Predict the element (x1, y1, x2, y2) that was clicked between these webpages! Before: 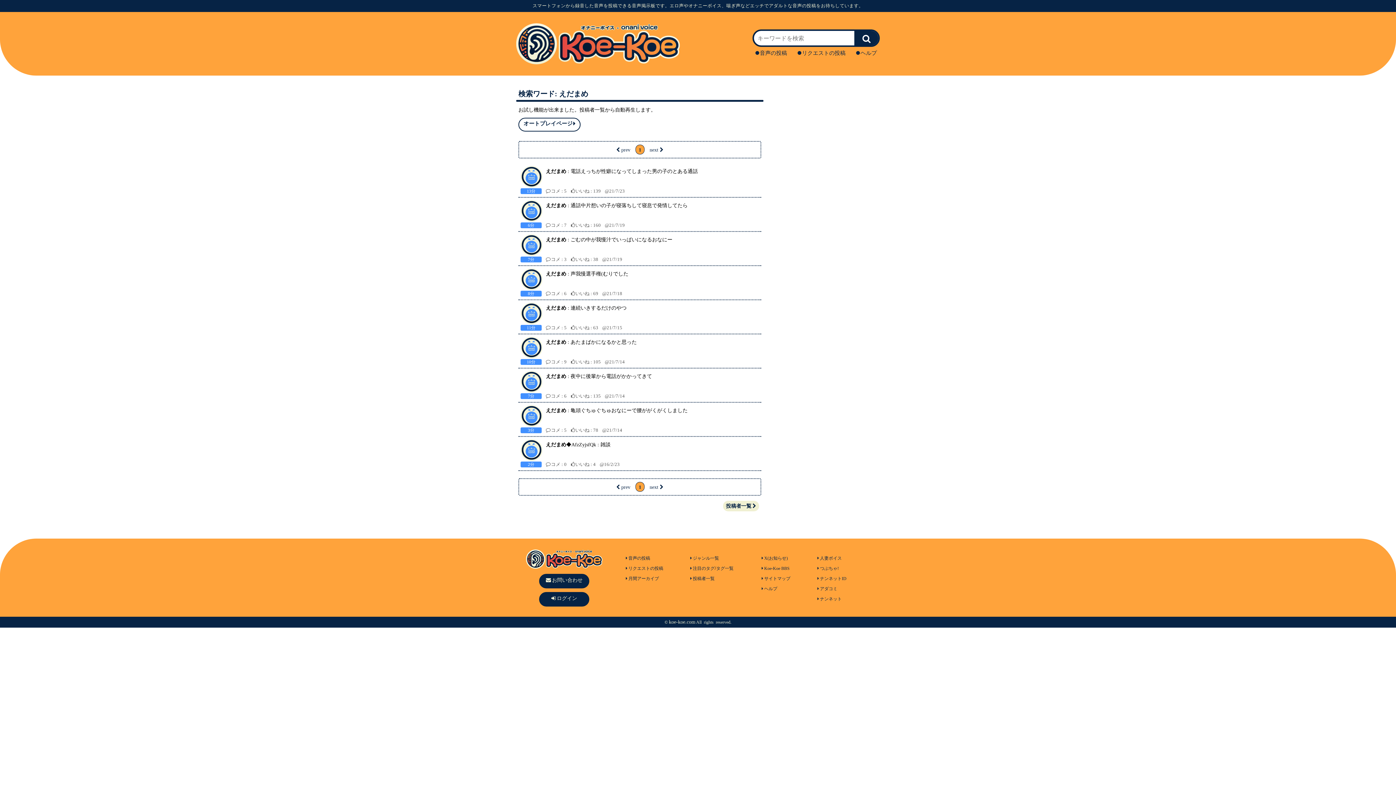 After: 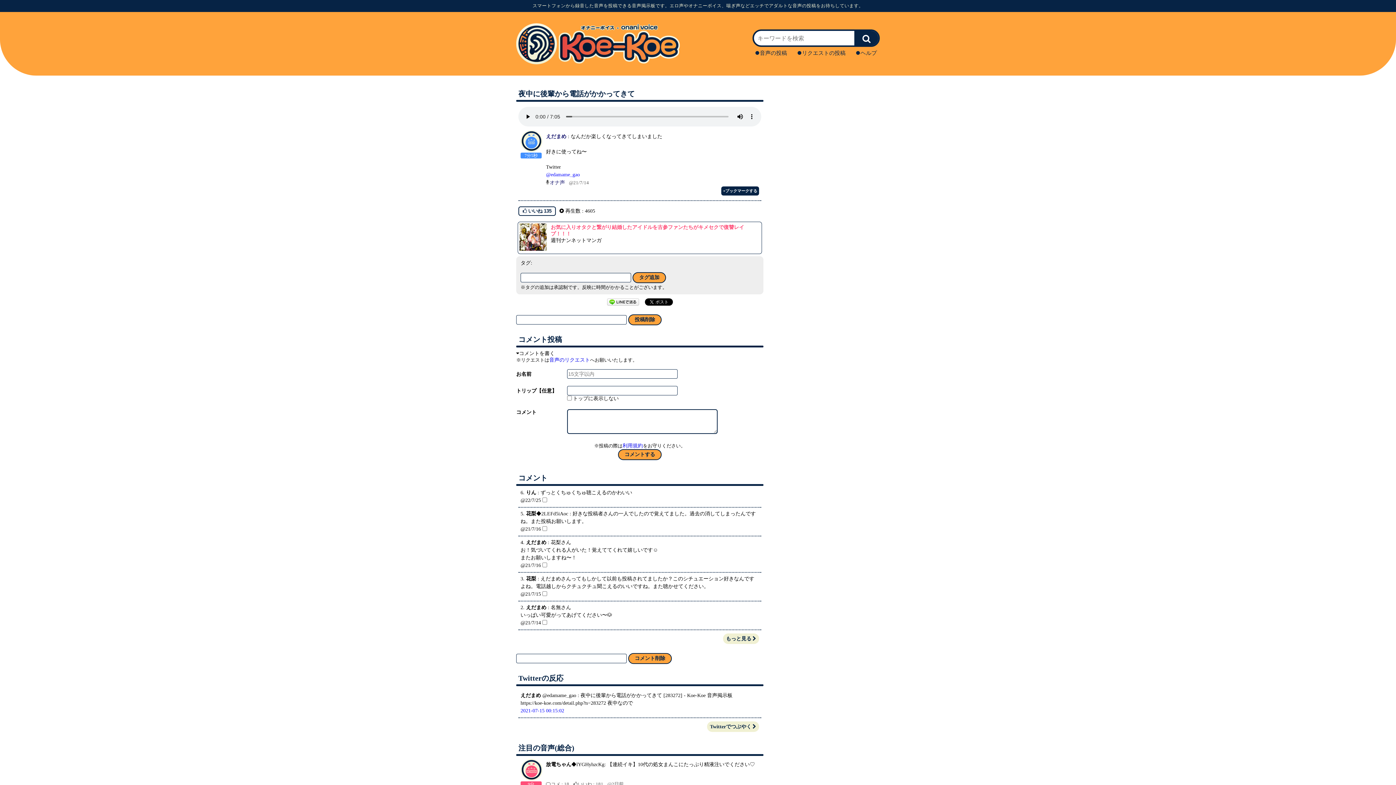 Action: label: 7分

えだまめ : 夜中に後輩から電話がかかってきて

コメ : 6 いいね : 135 @21/7/14 bbox: (516, 370, 763, 402)